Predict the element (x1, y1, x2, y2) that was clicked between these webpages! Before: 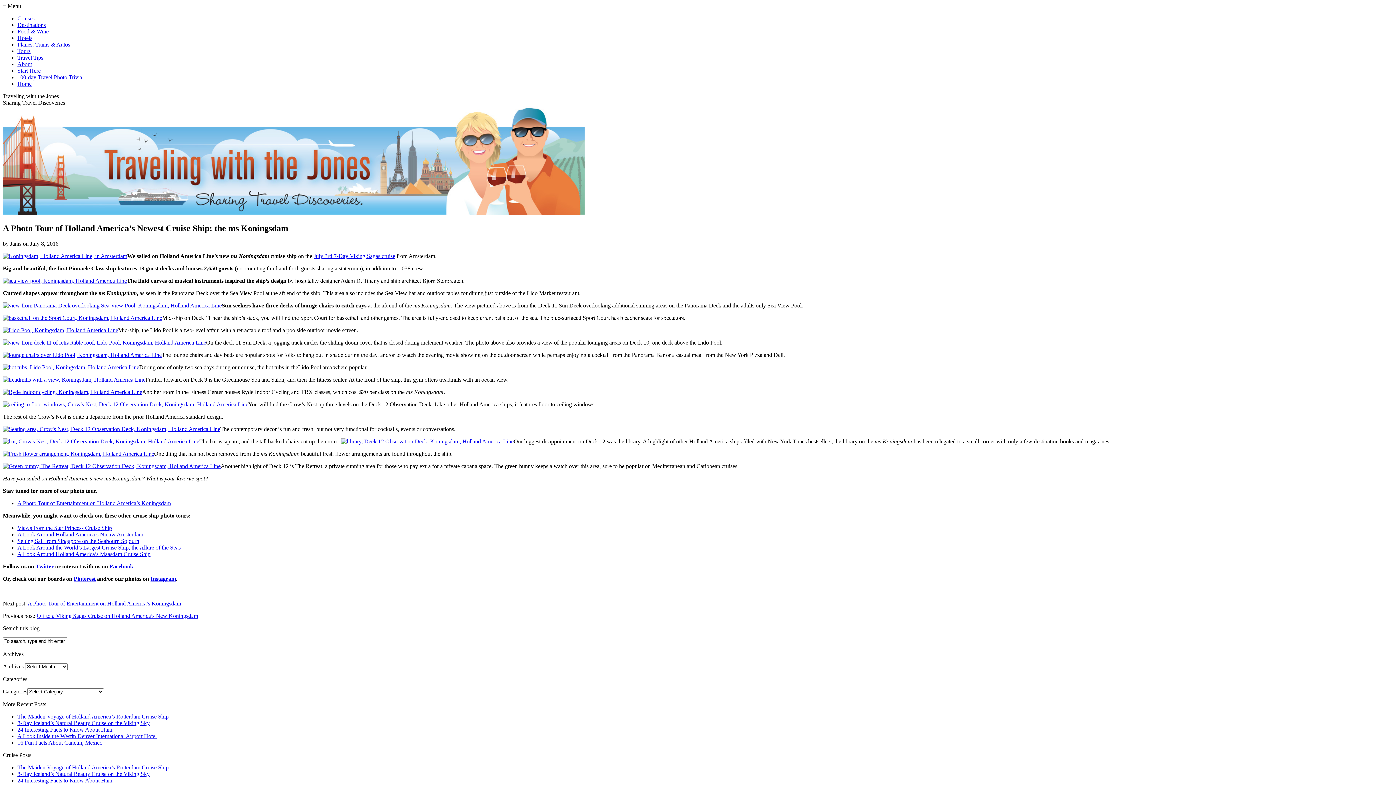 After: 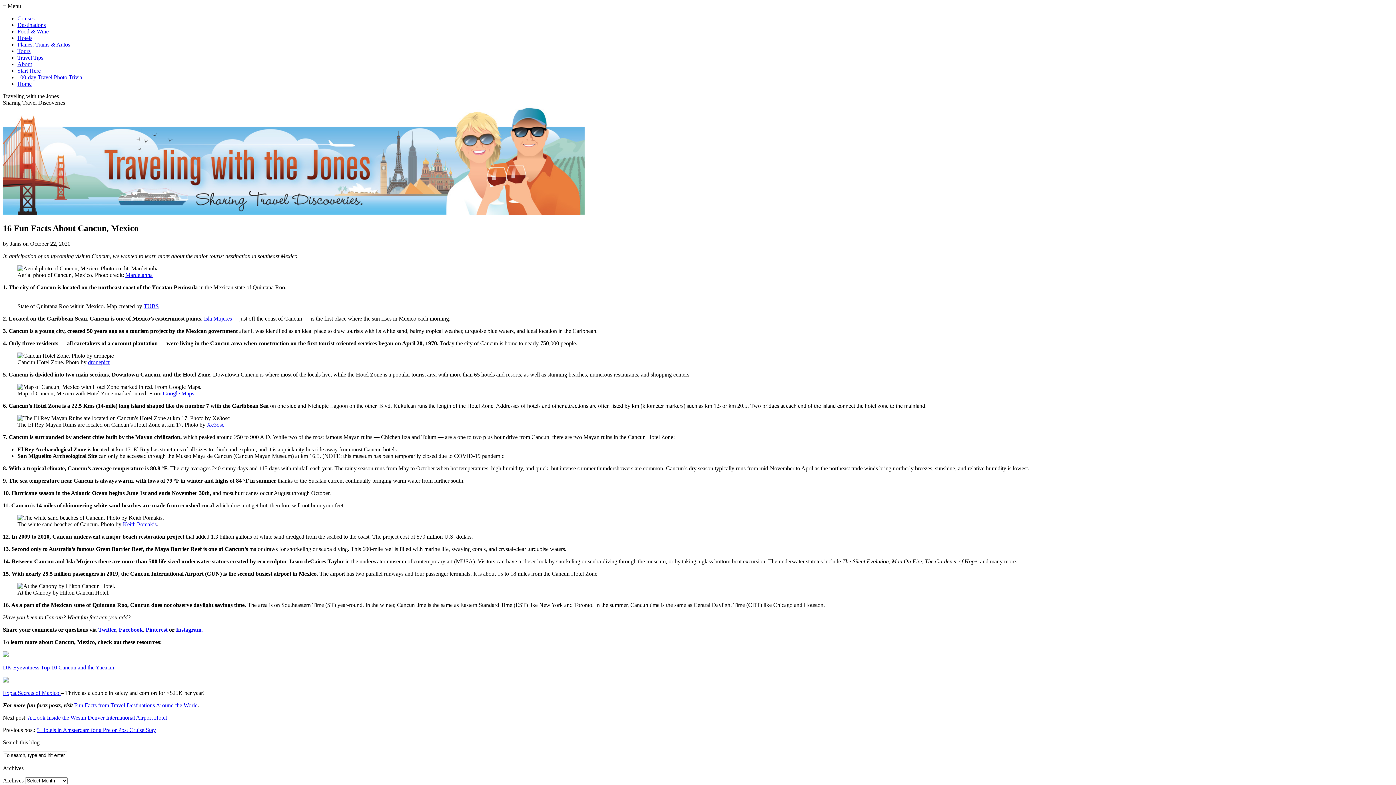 Action: label: 16 Fun Facts About Cancun, Mexico bbox: (17, 739, 102, 746)